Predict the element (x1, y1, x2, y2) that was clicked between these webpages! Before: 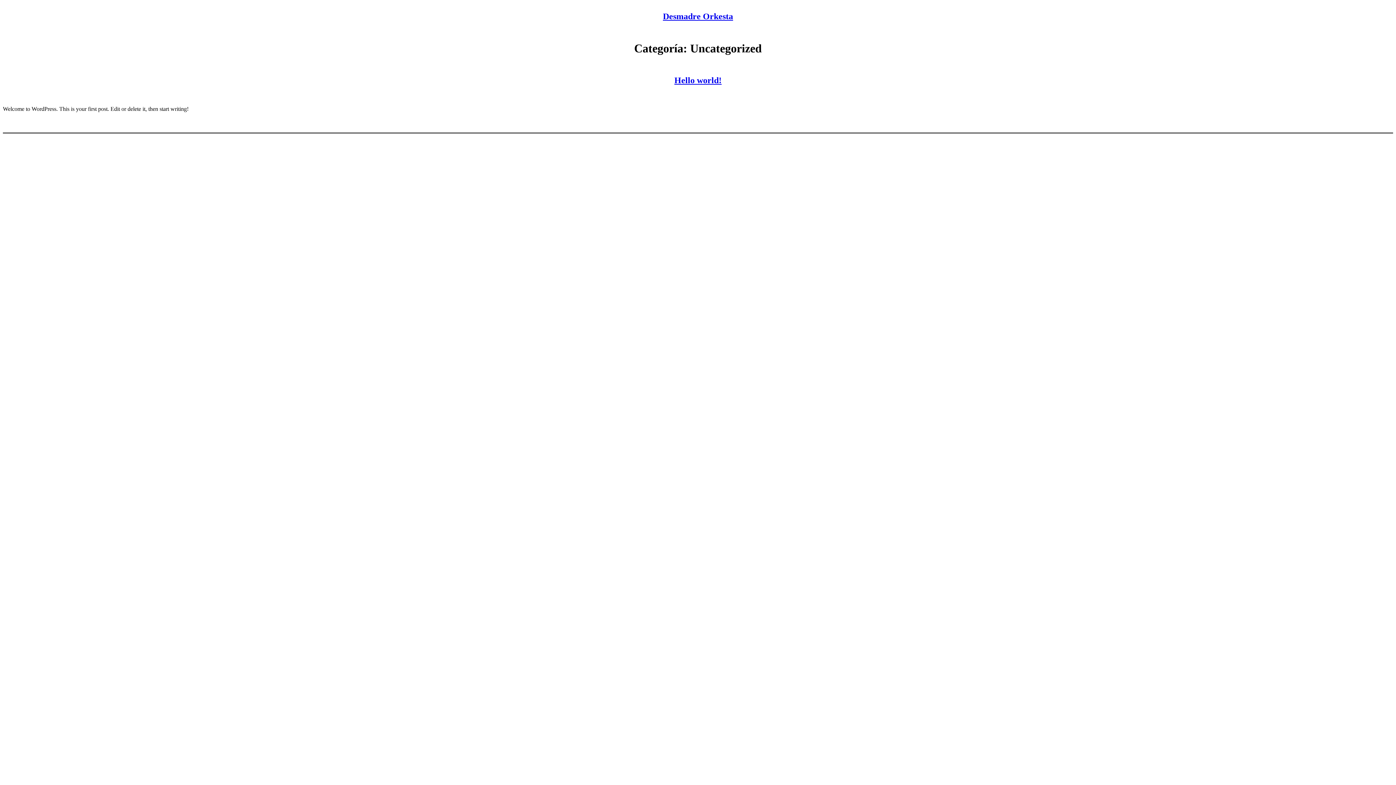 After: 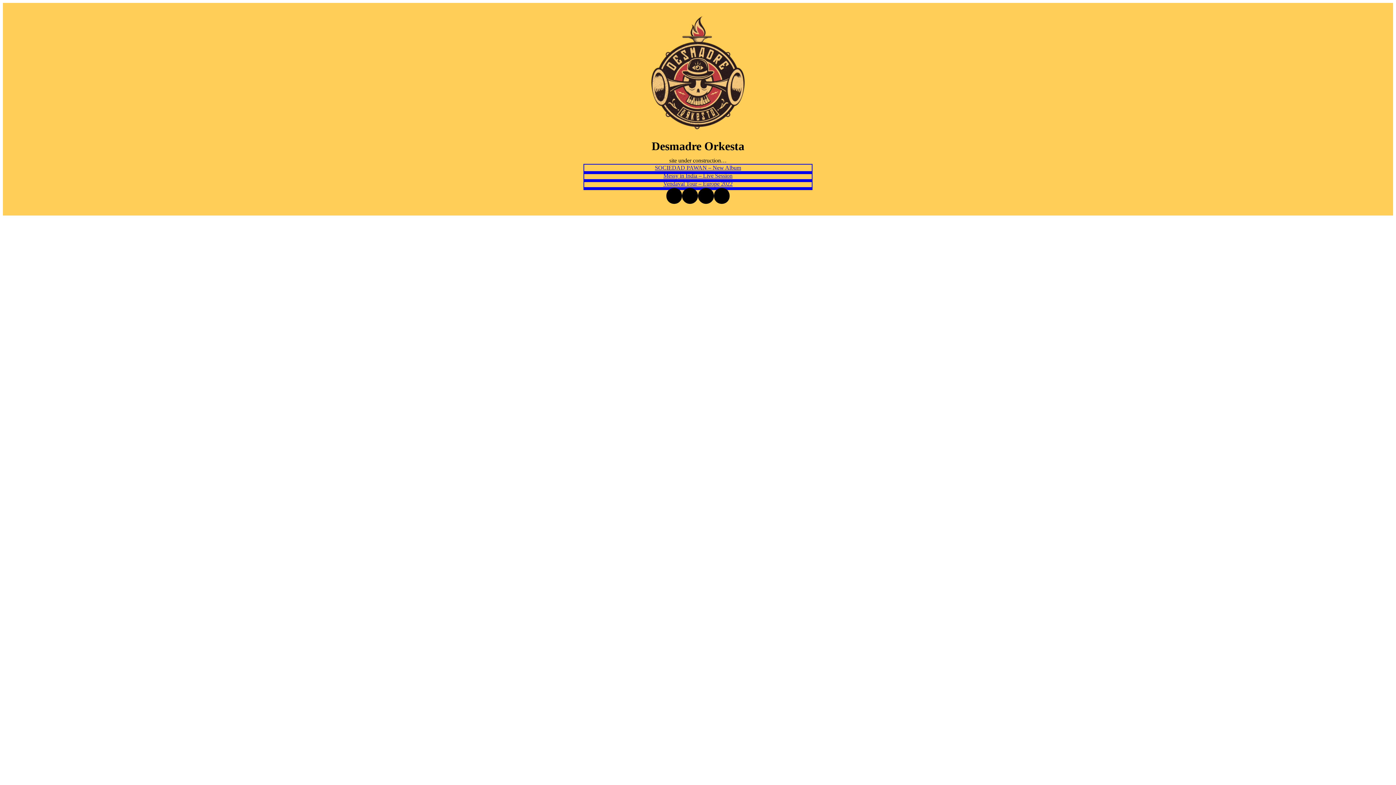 Action: bbox: (663, 11, 733, 21) label: Desmadre Orkesta